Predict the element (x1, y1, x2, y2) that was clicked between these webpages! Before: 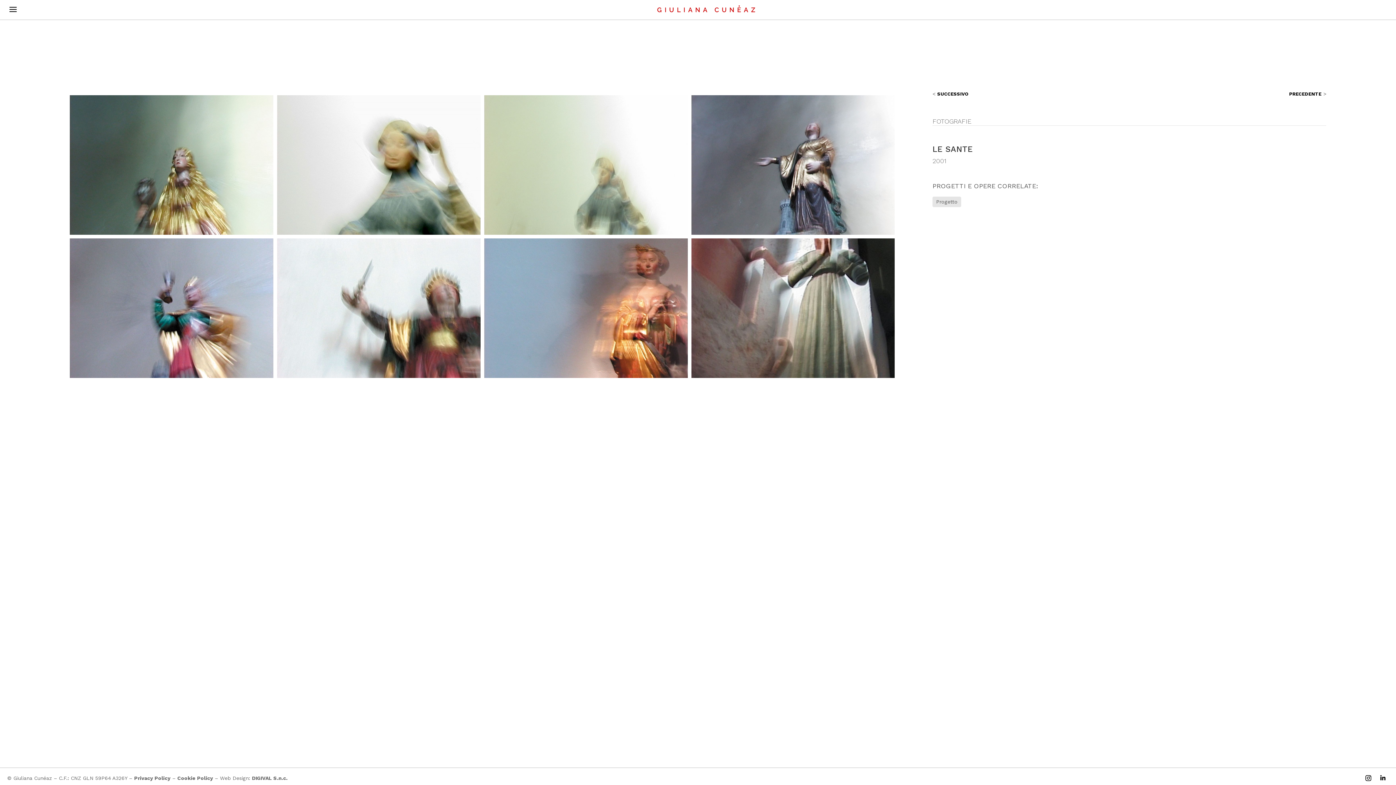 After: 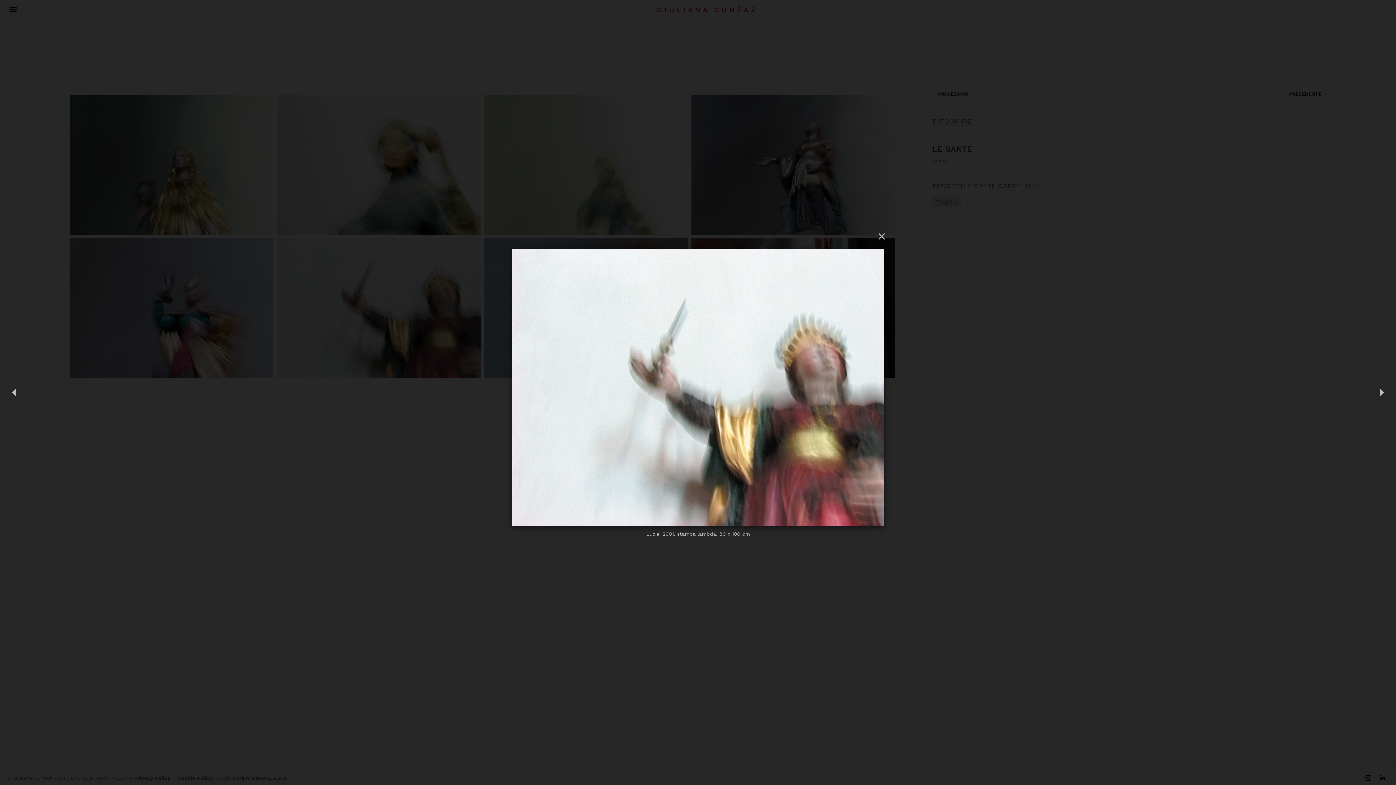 Action: bbox: (277, 238, 480, 378)